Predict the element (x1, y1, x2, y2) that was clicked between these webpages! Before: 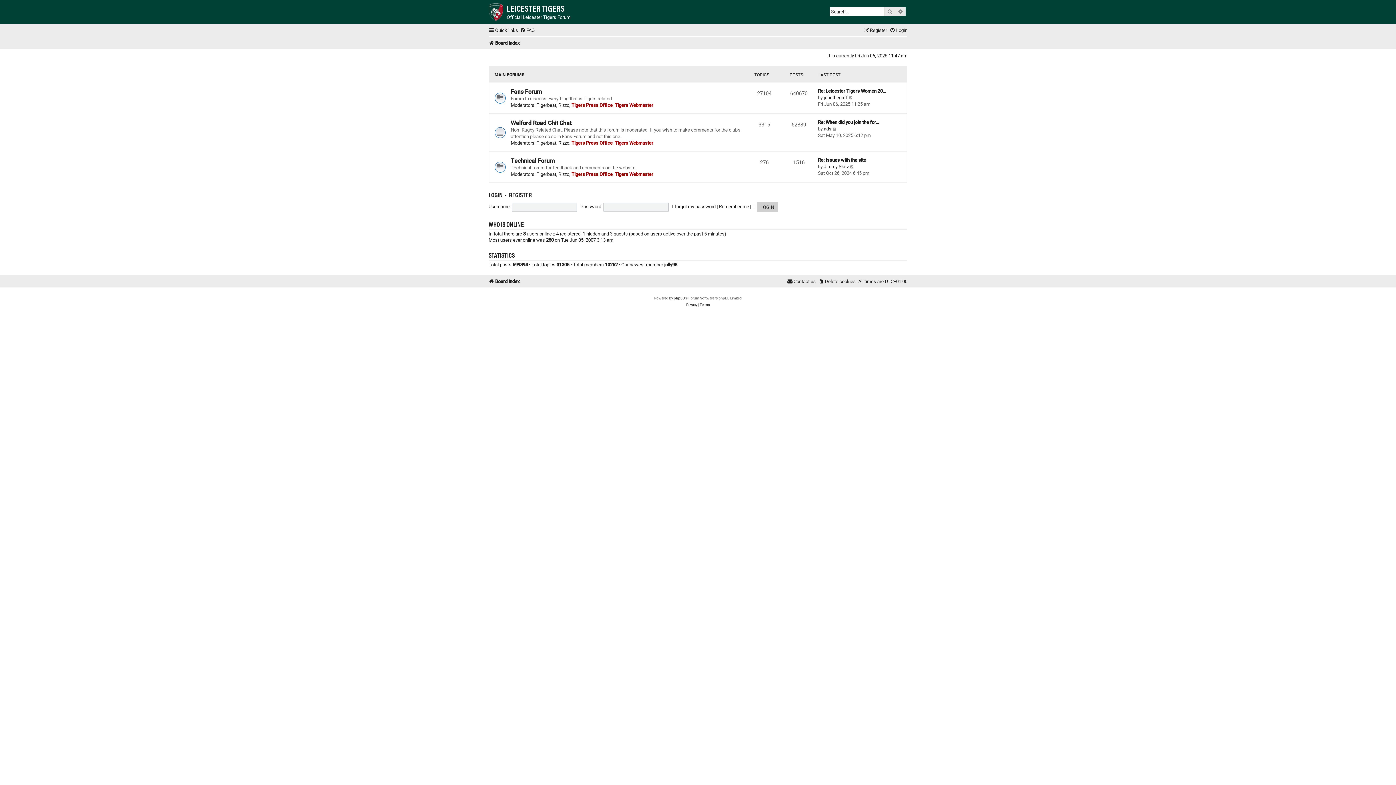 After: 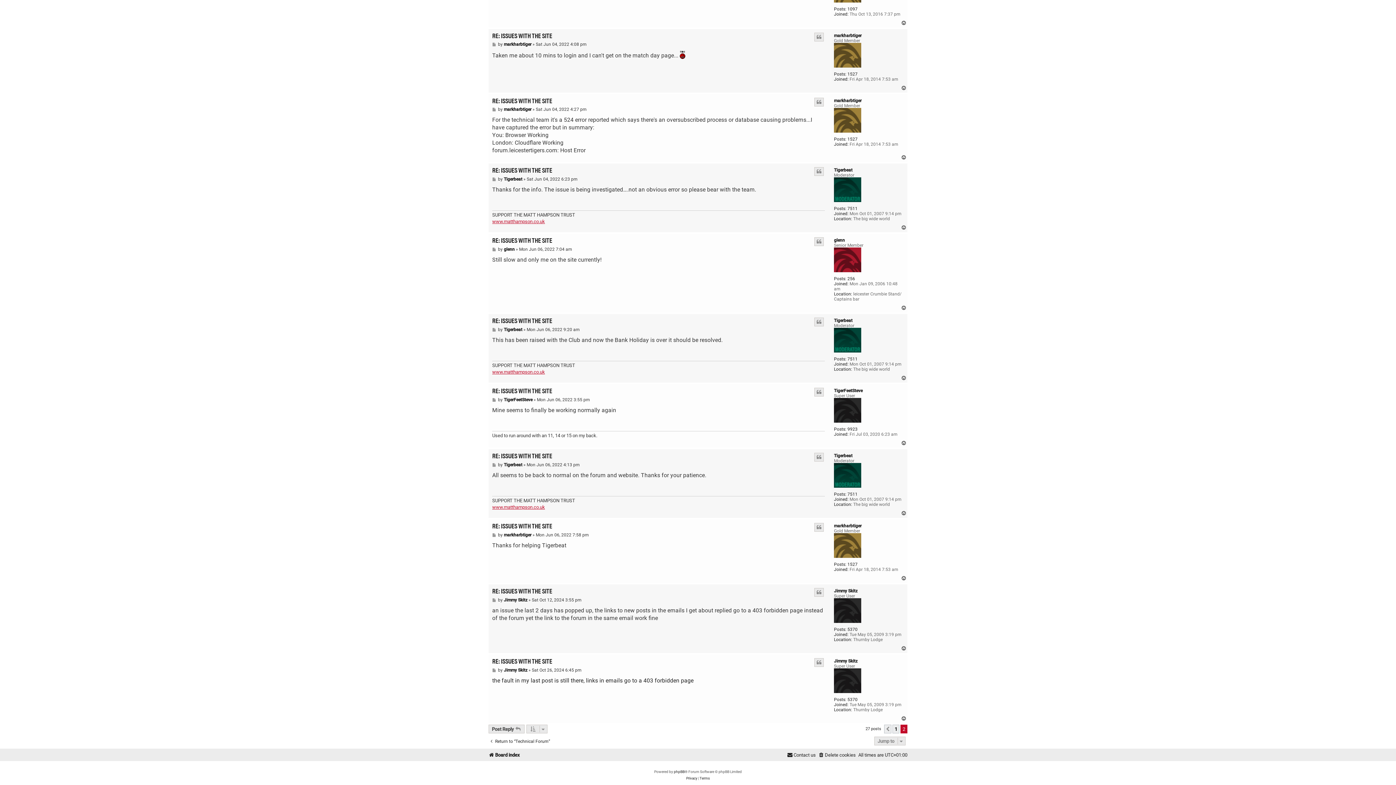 Action: bbox: (818, 156, 866, 163) label: Re: Issues with the site